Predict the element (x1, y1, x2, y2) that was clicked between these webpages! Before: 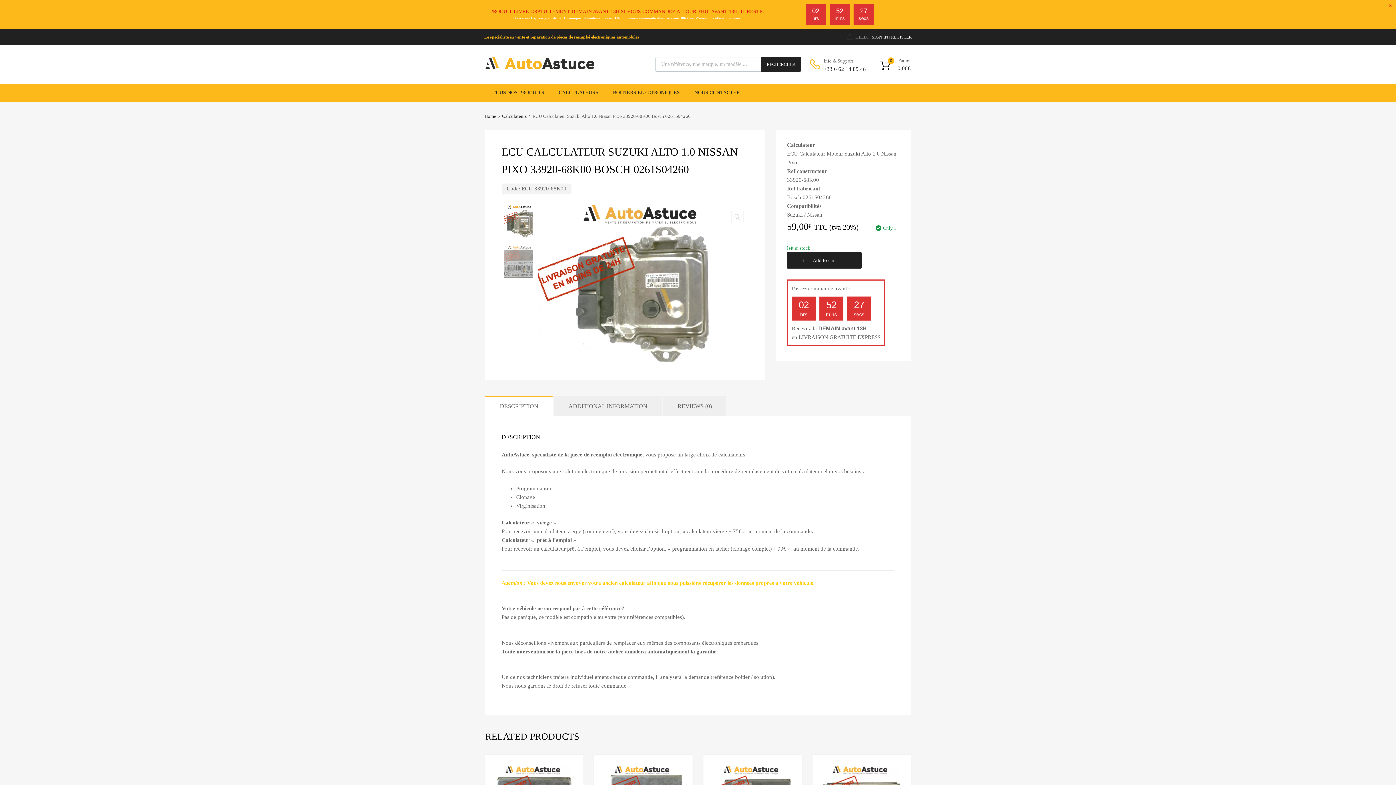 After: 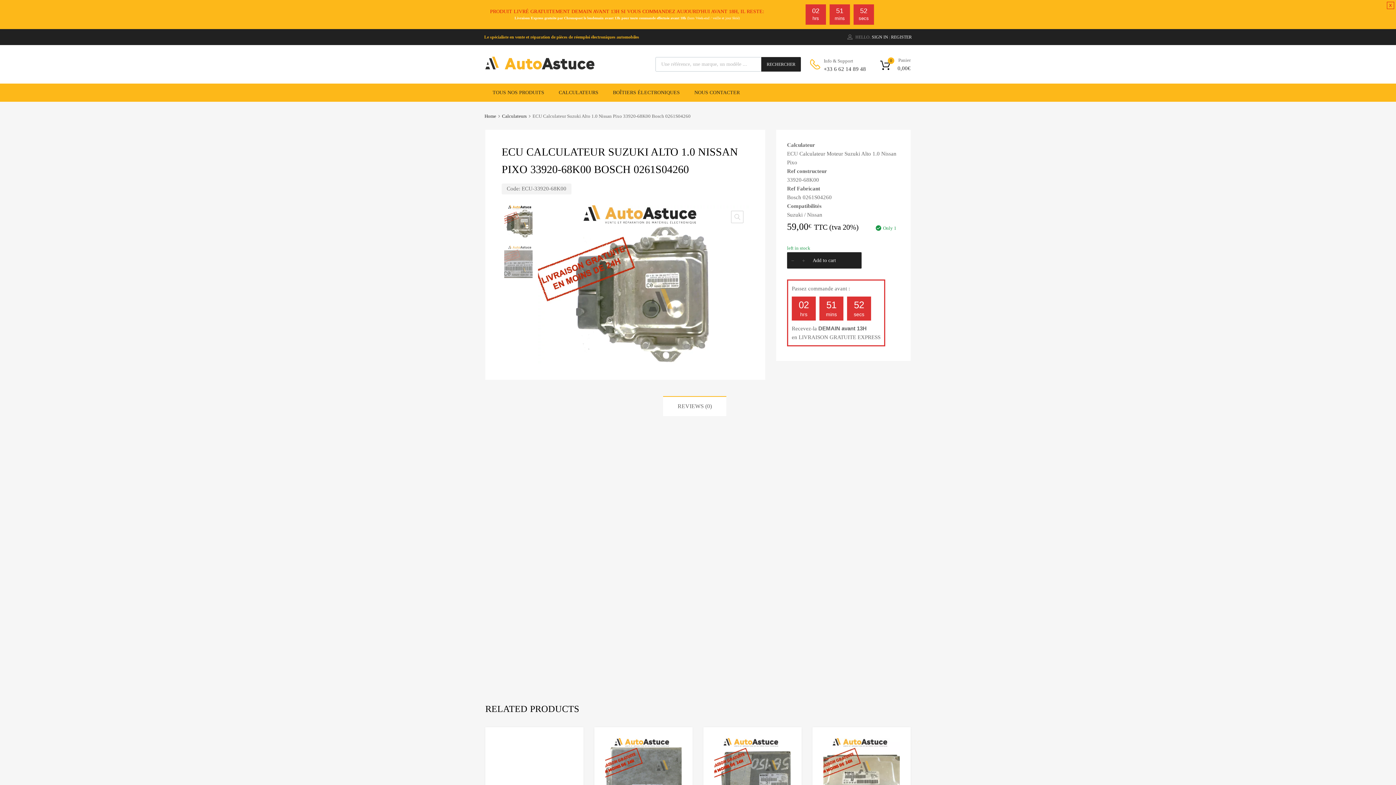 Action: label: REVIEWS (0) bbox: (663, 396, 726, 416)